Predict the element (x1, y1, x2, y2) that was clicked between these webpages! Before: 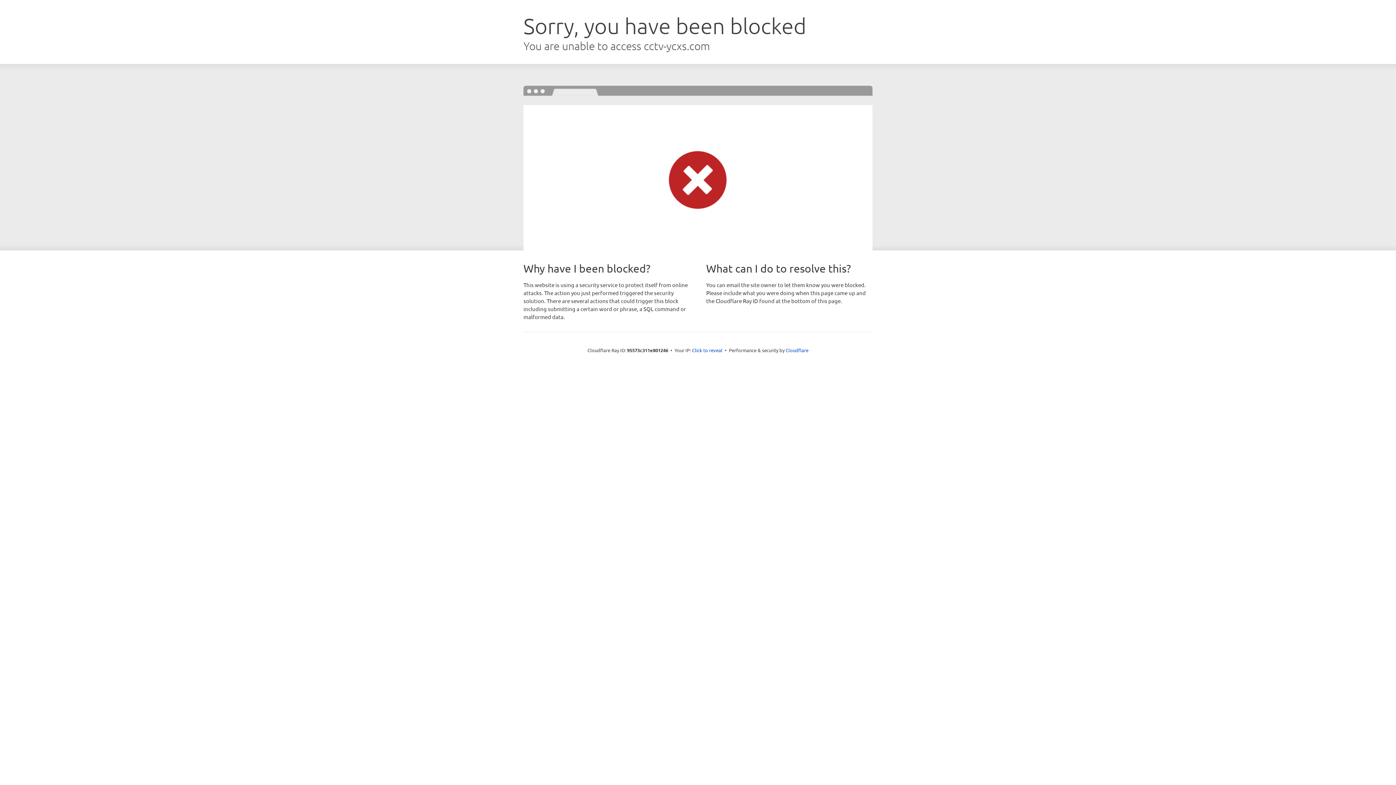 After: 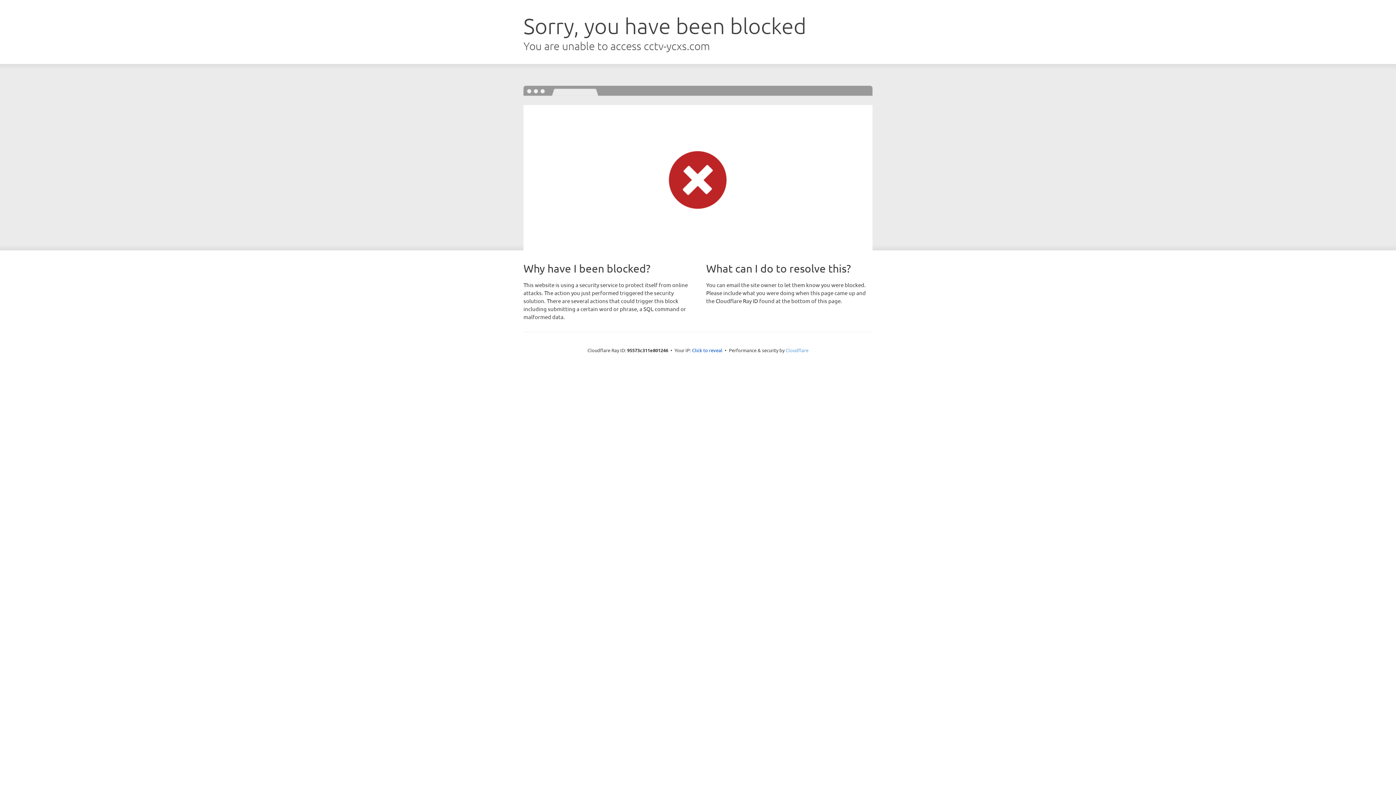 Action: label: Cloudflare bbox: (785, 347, 808, 353)